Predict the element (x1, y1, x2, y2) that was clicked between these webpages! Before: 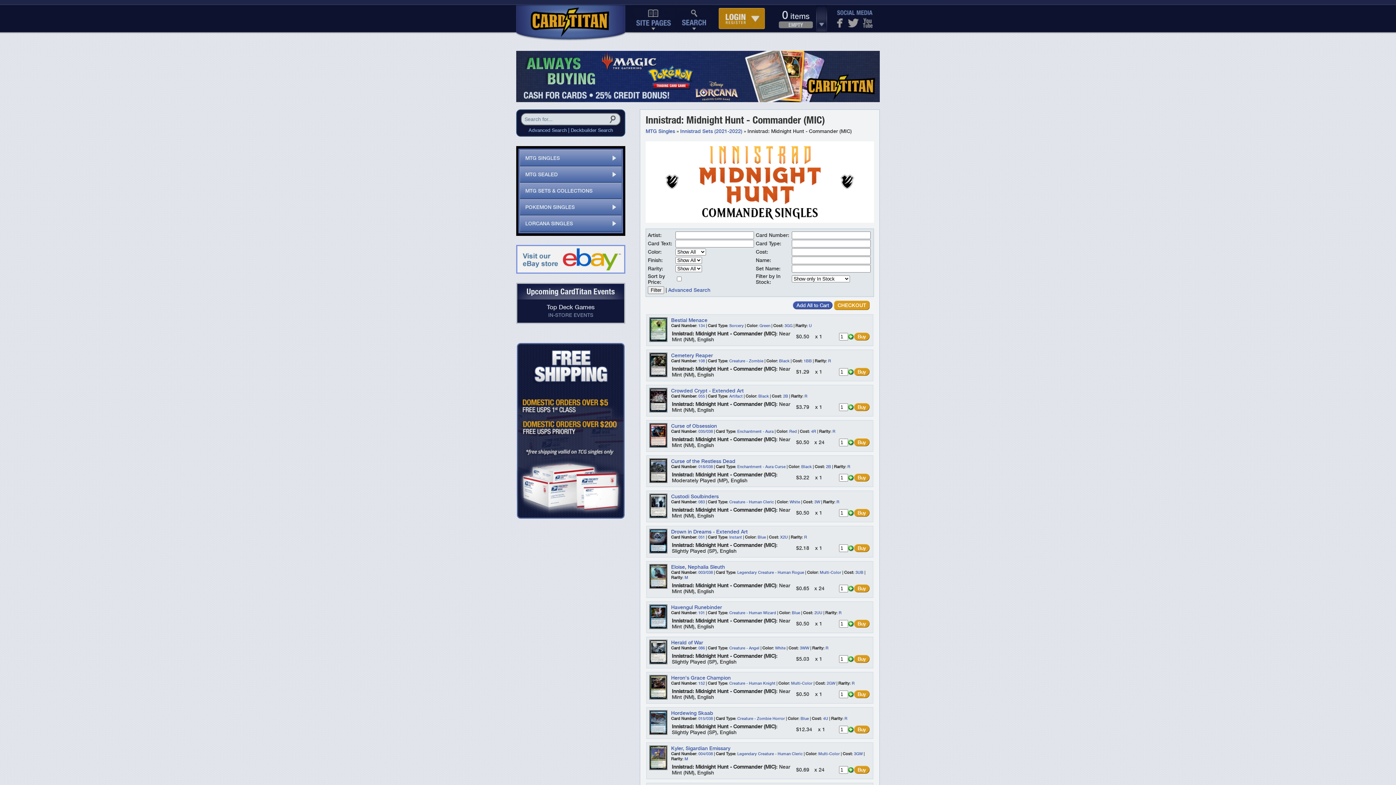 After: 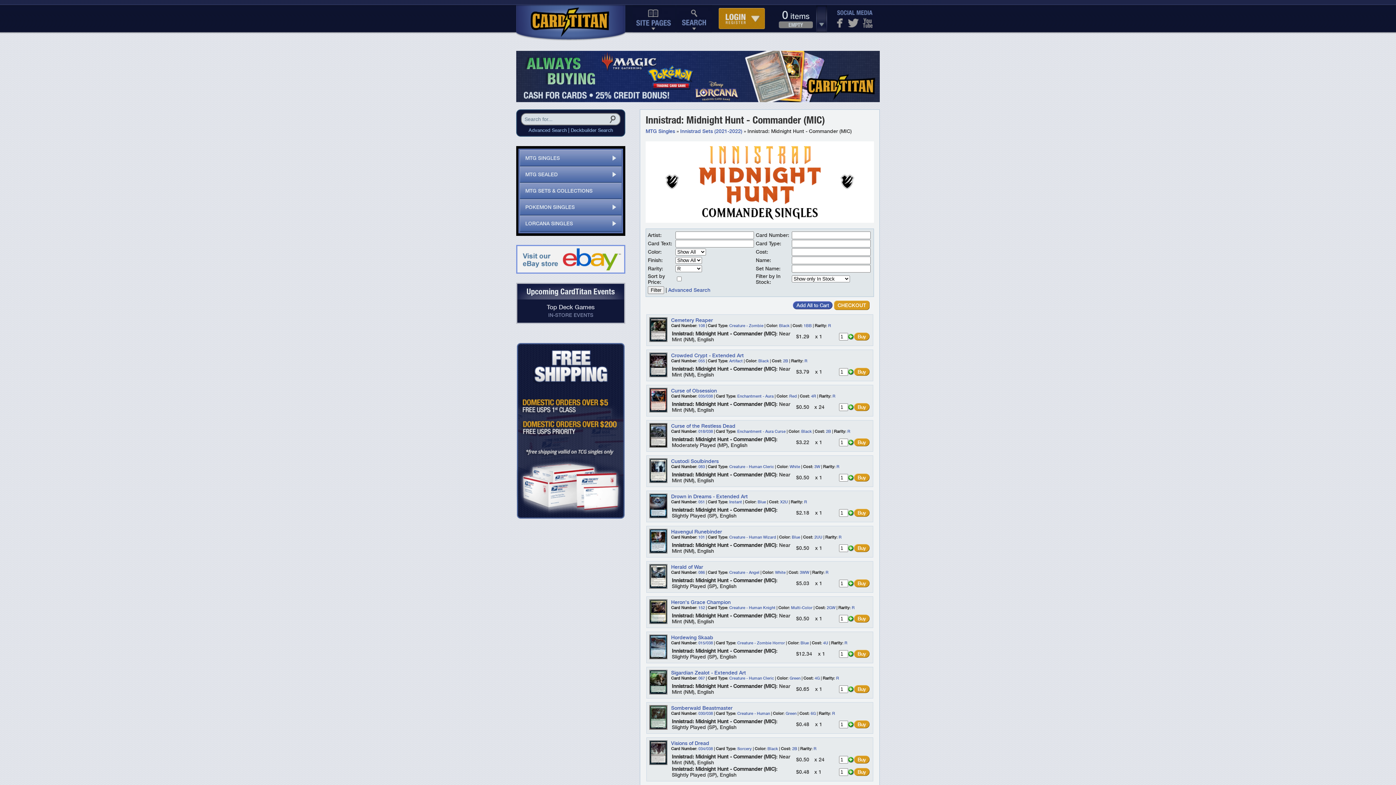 Action: bbox: (852, 680, 854, 686) label: R